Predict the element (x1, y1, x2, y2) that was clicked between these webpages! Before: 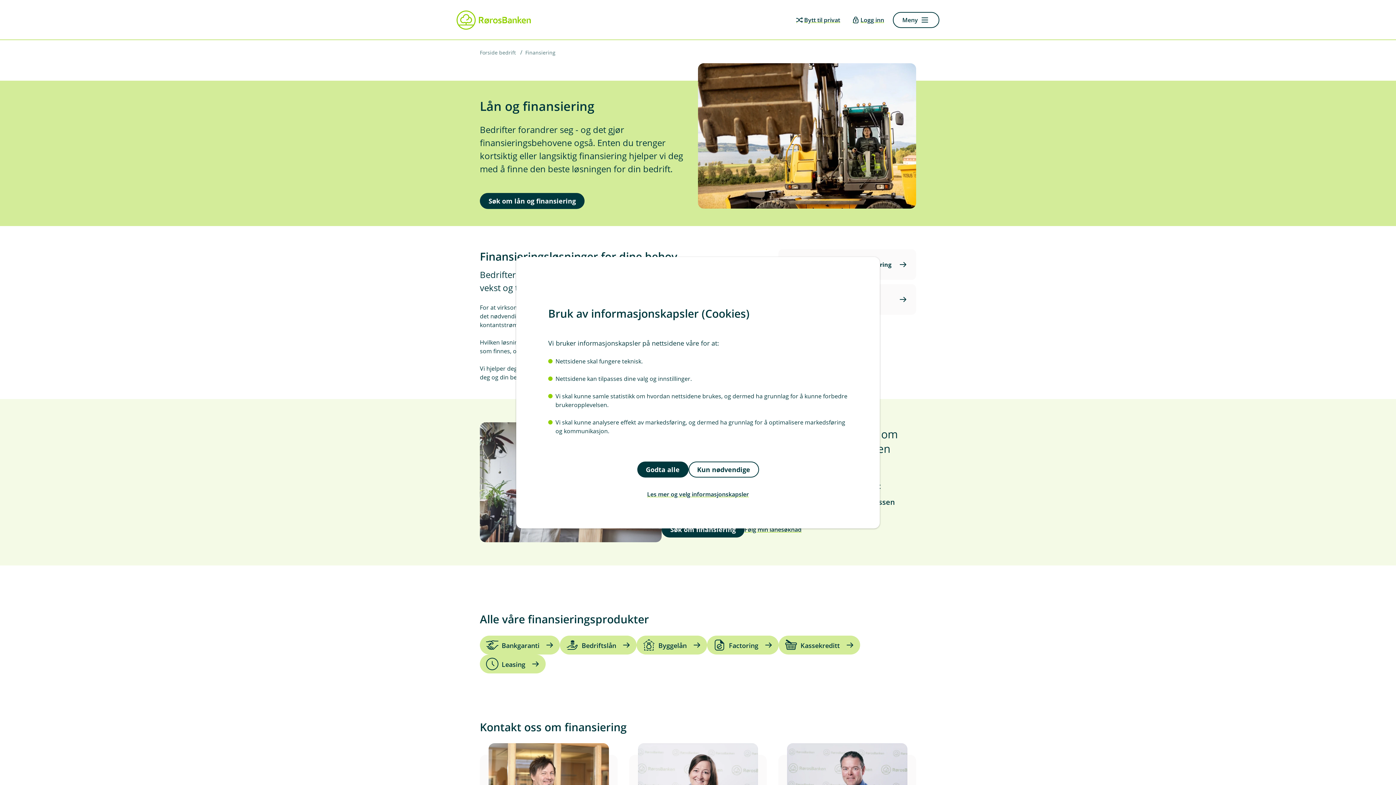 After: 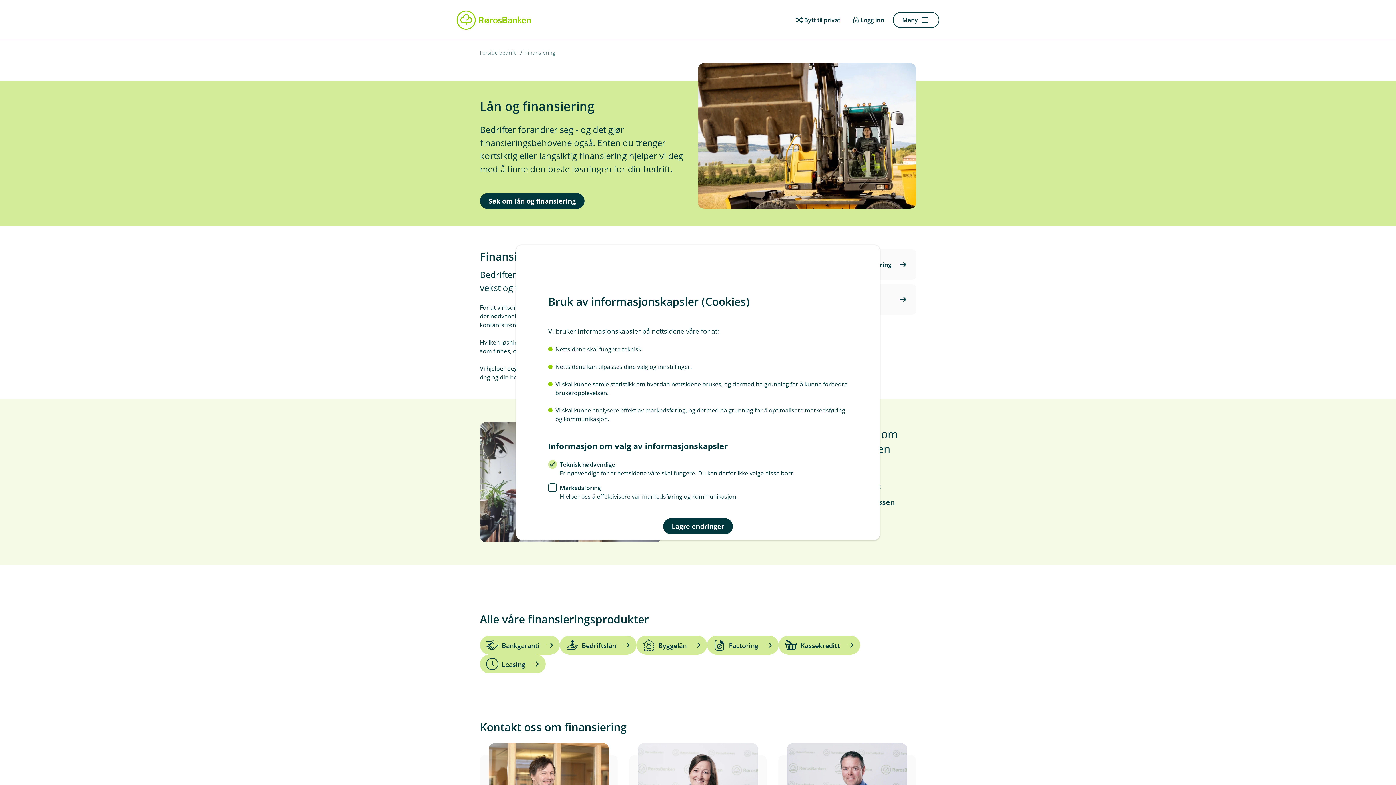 Action: bbox: (548, 486, 848, 502) label: Les mer og velg informasjonskapsler